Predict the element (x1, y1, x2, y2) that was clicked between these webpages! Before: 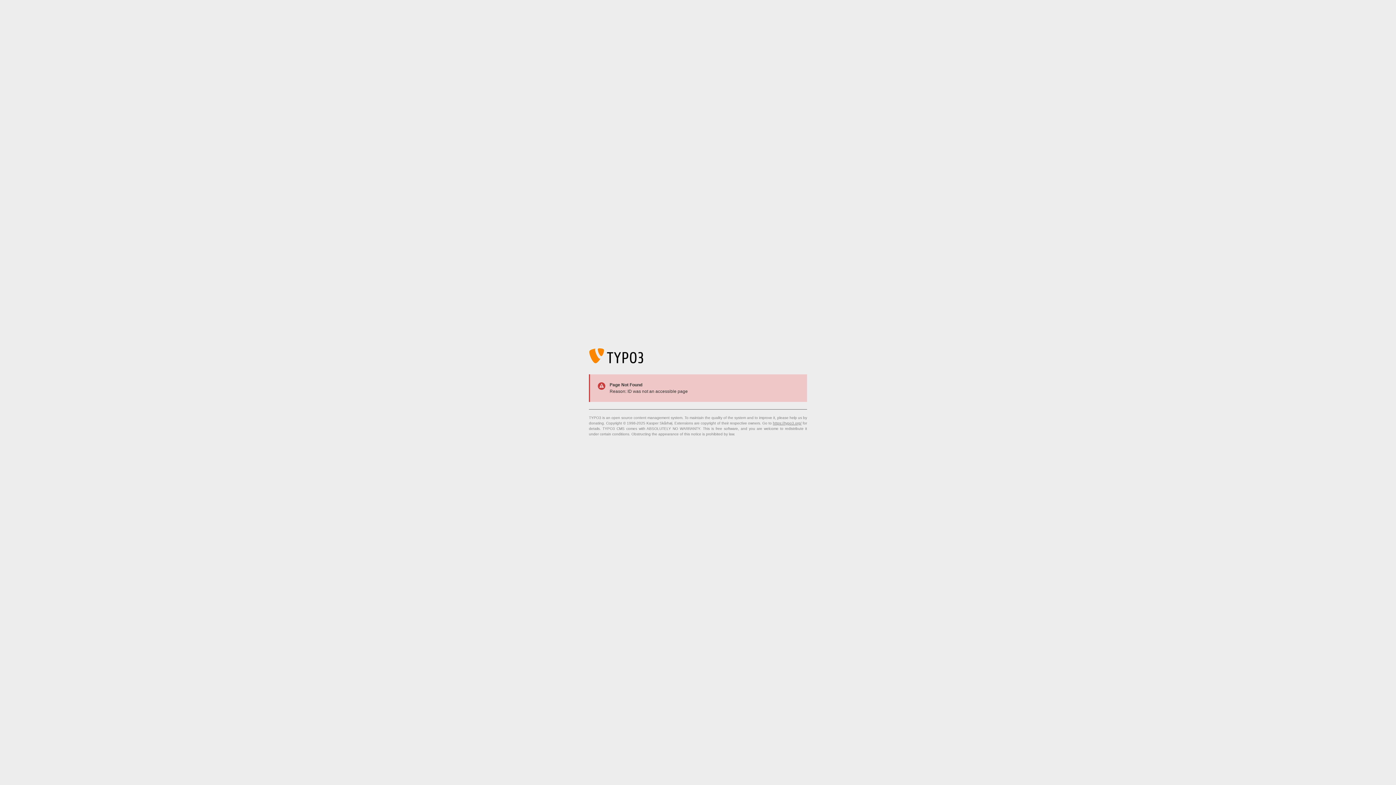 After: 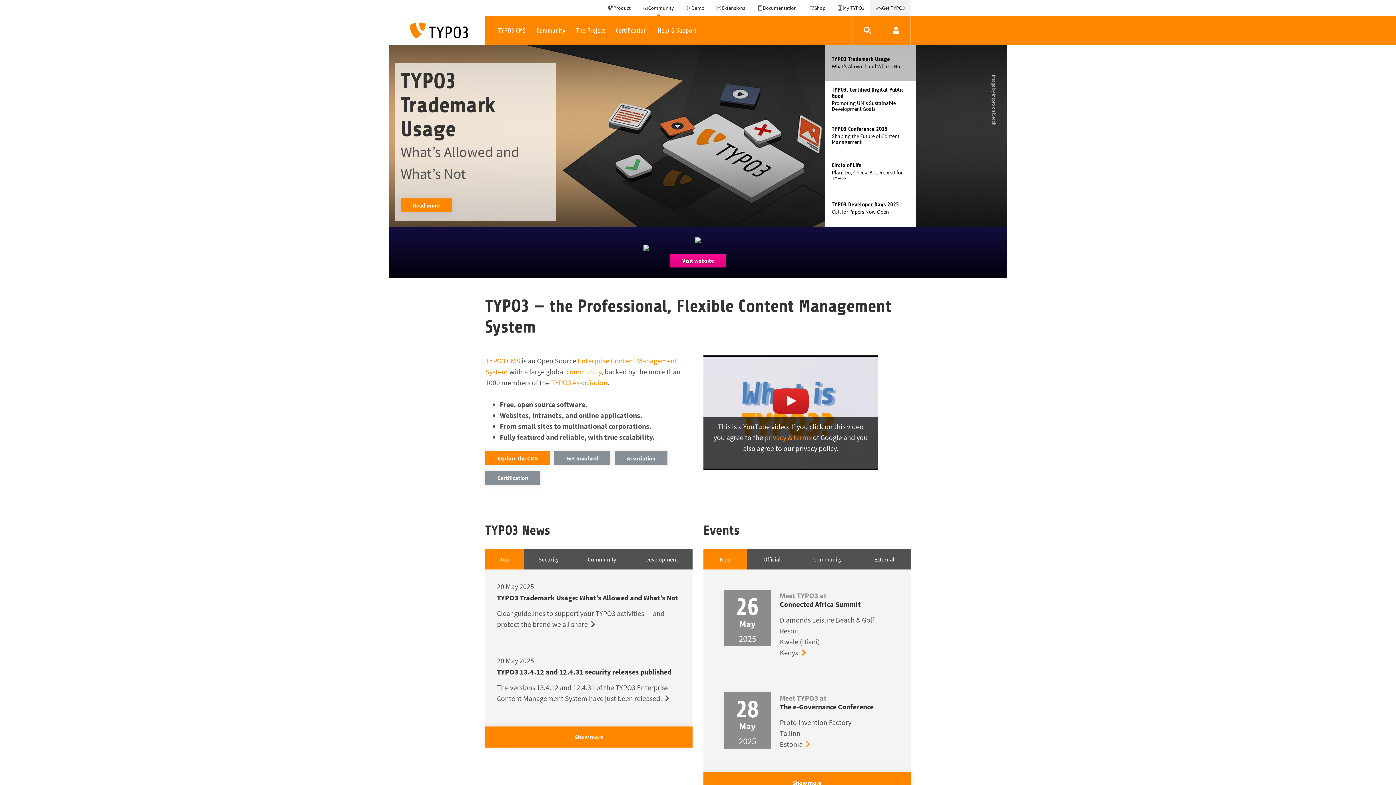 Action: bbox: (773, 421, 801, 425) label: https://typo3.org/